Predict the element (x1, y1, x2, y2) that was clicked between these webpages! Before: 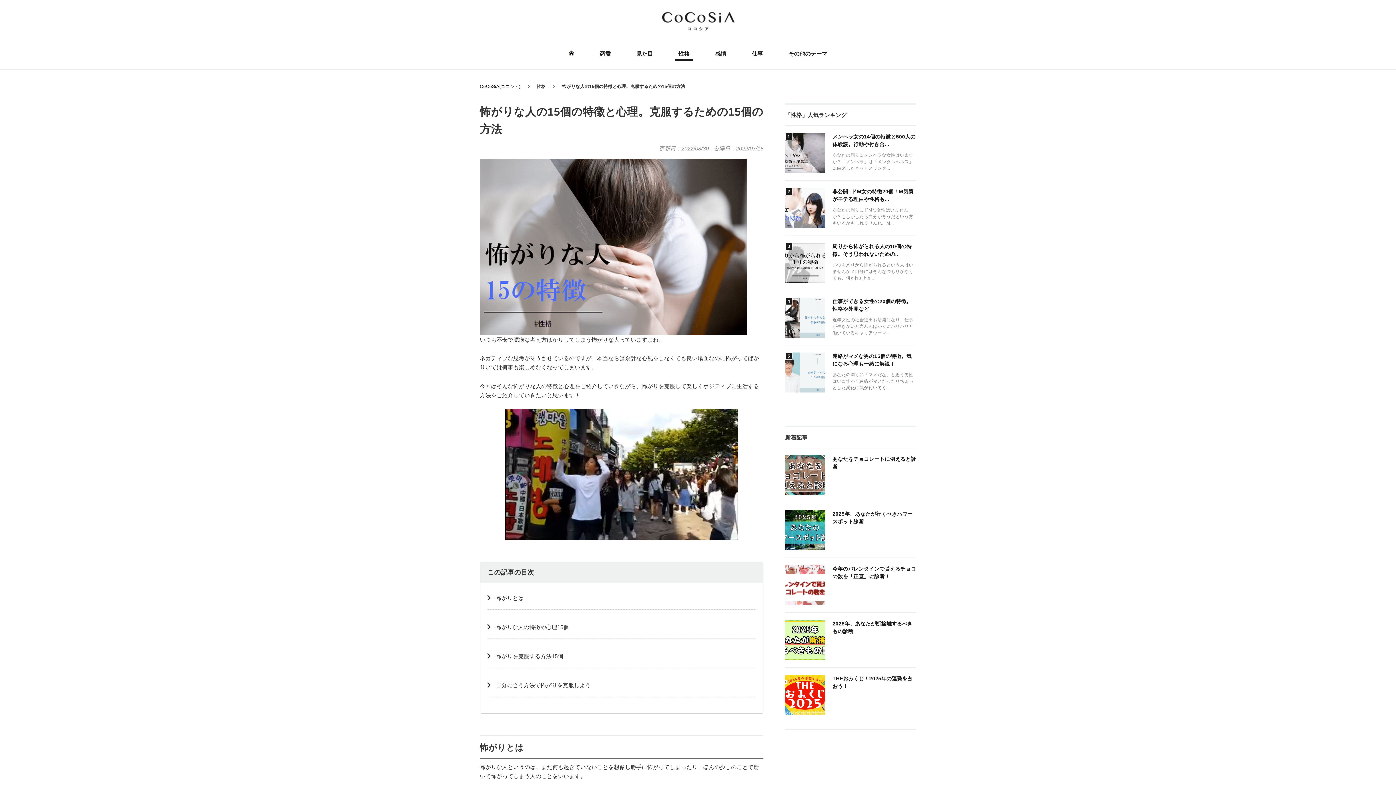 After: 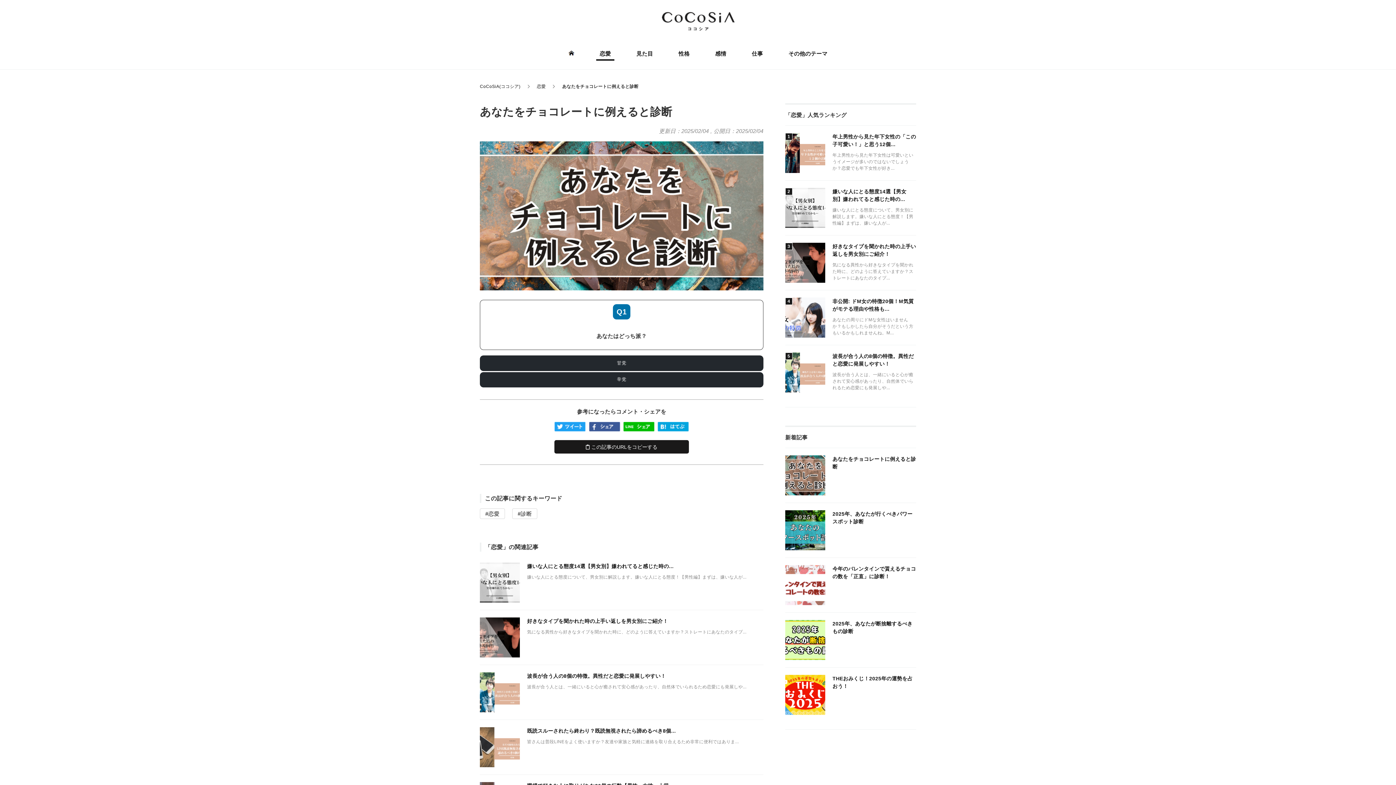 Action: bbox: (785, 448, 916, 502) label: あなたをチョコレートに例えると診断